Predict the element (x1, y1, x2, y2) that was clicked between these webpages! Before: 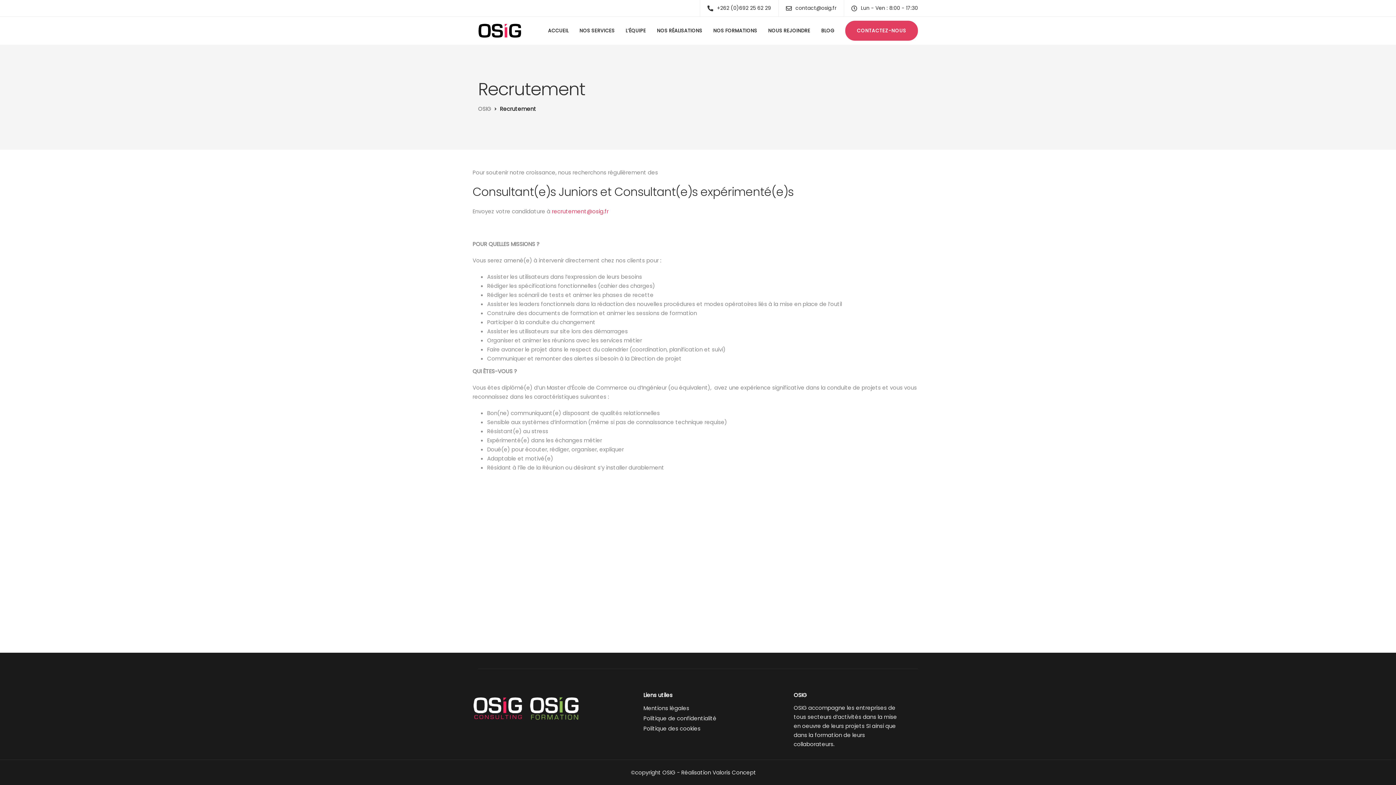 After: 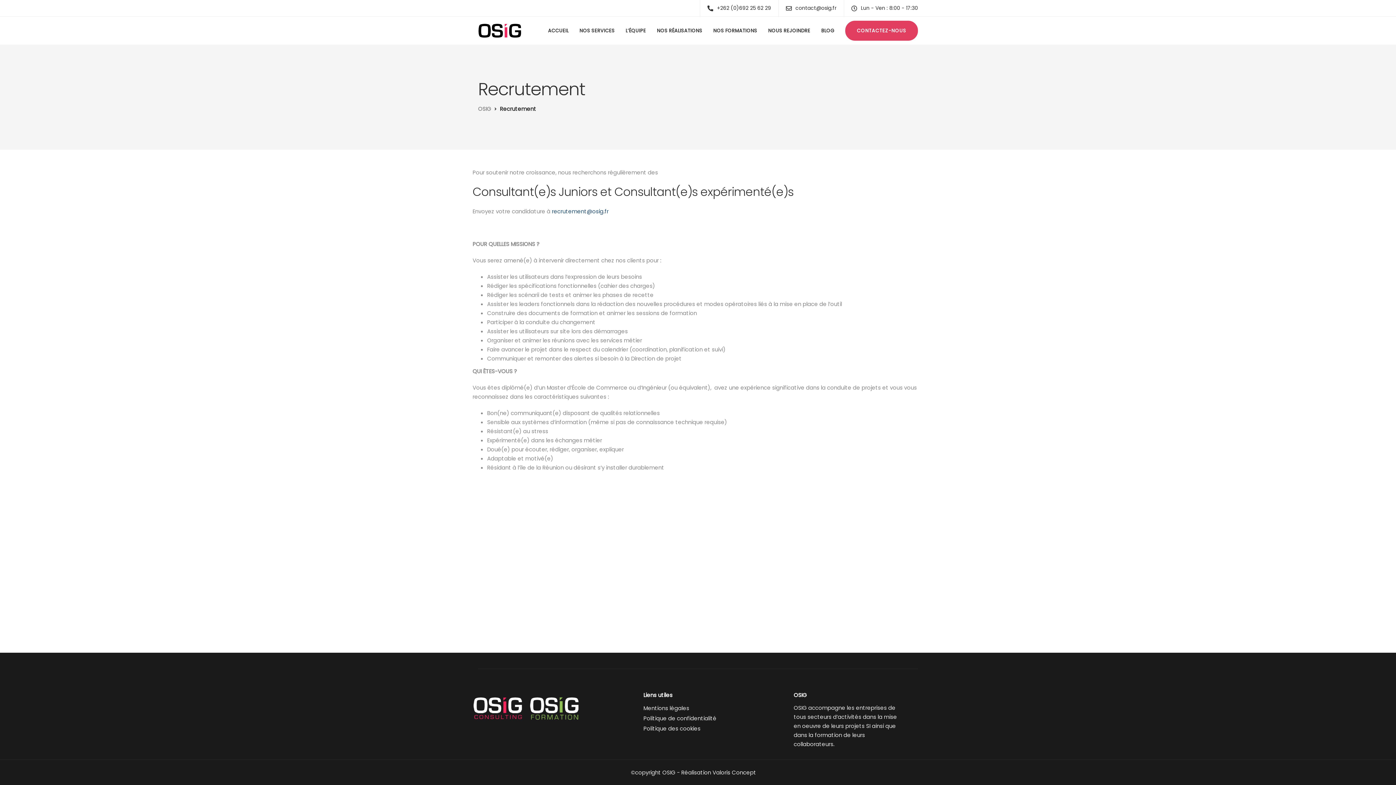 Action: label: recrutement@osig.fr bbox: (552, 207, 608, 215)